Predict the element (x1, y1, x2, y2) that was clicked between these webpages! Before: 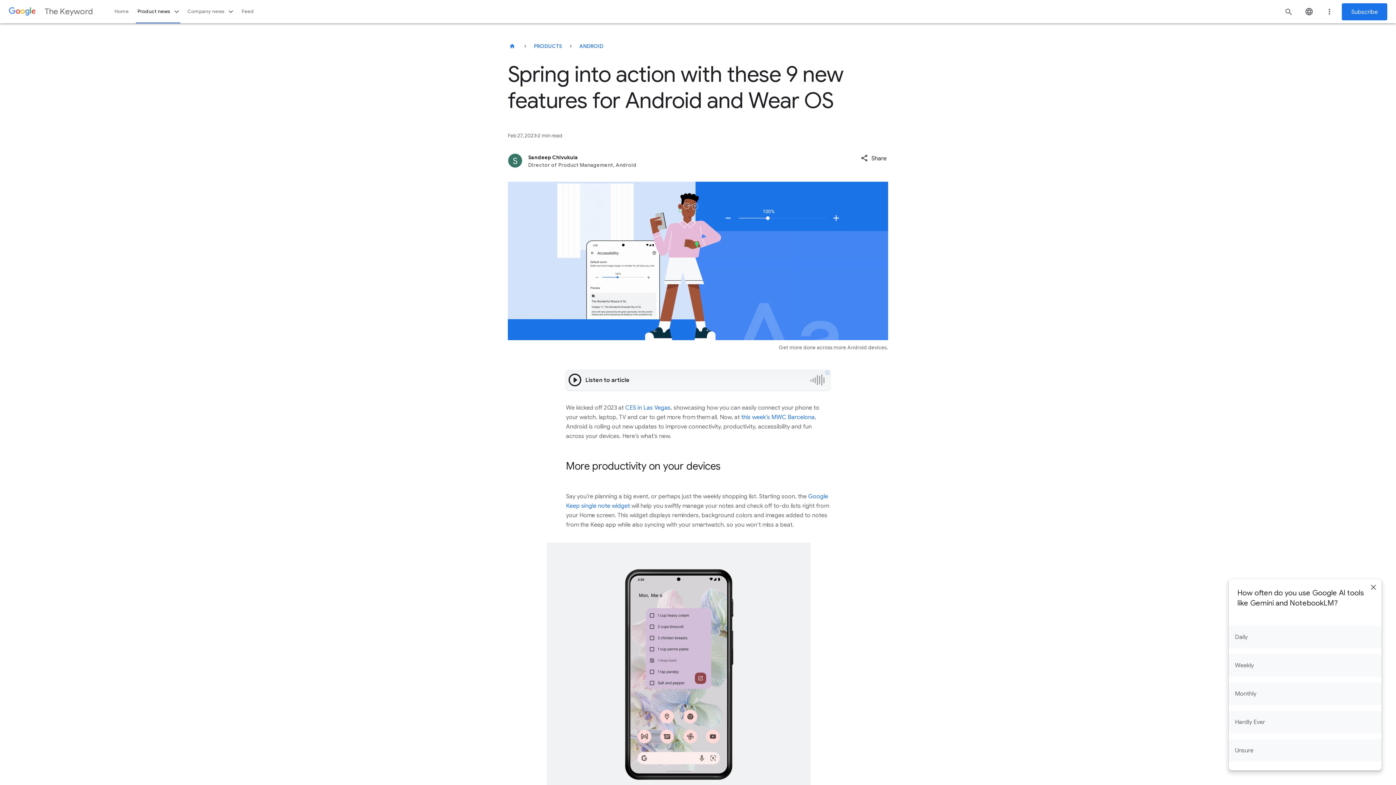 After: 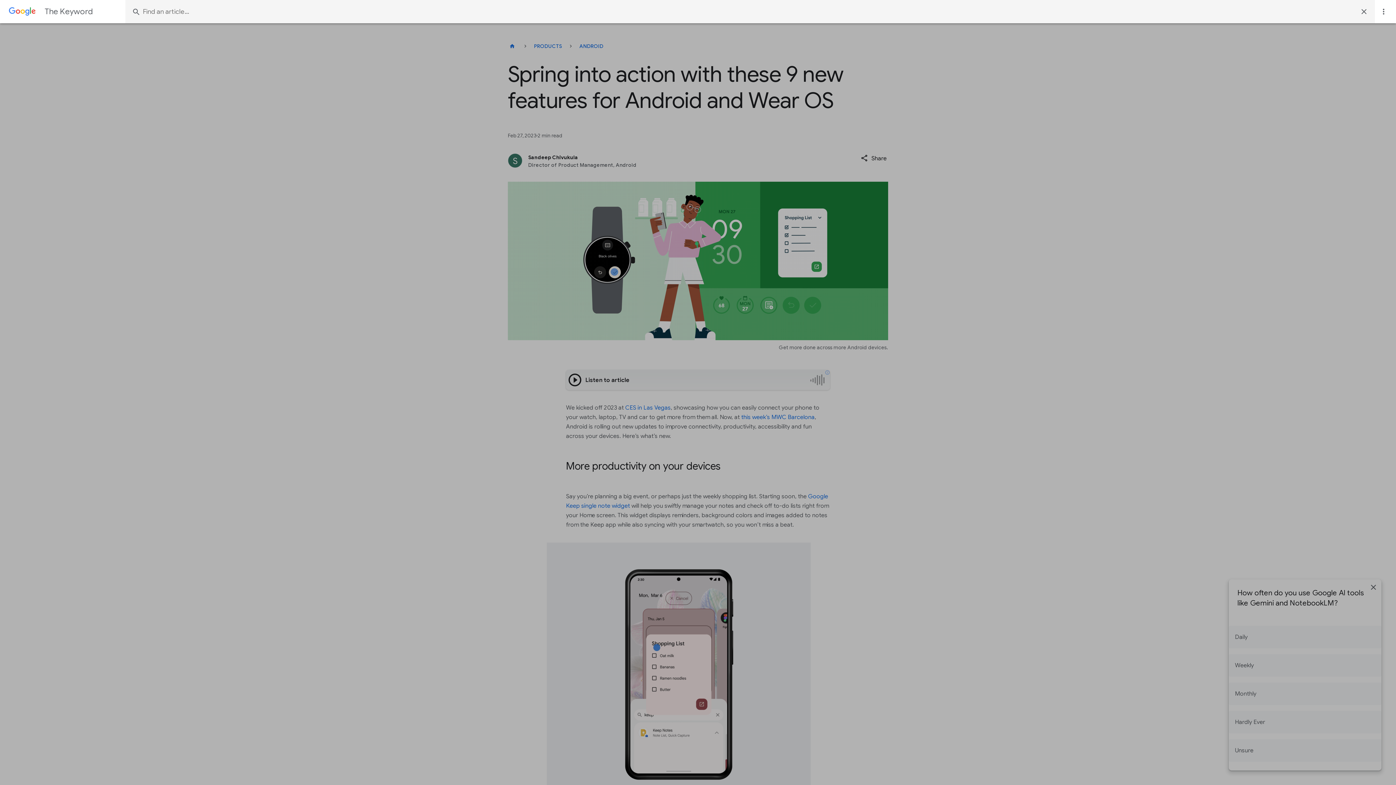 Action: bbox: (1280, 2, 1297, 20)